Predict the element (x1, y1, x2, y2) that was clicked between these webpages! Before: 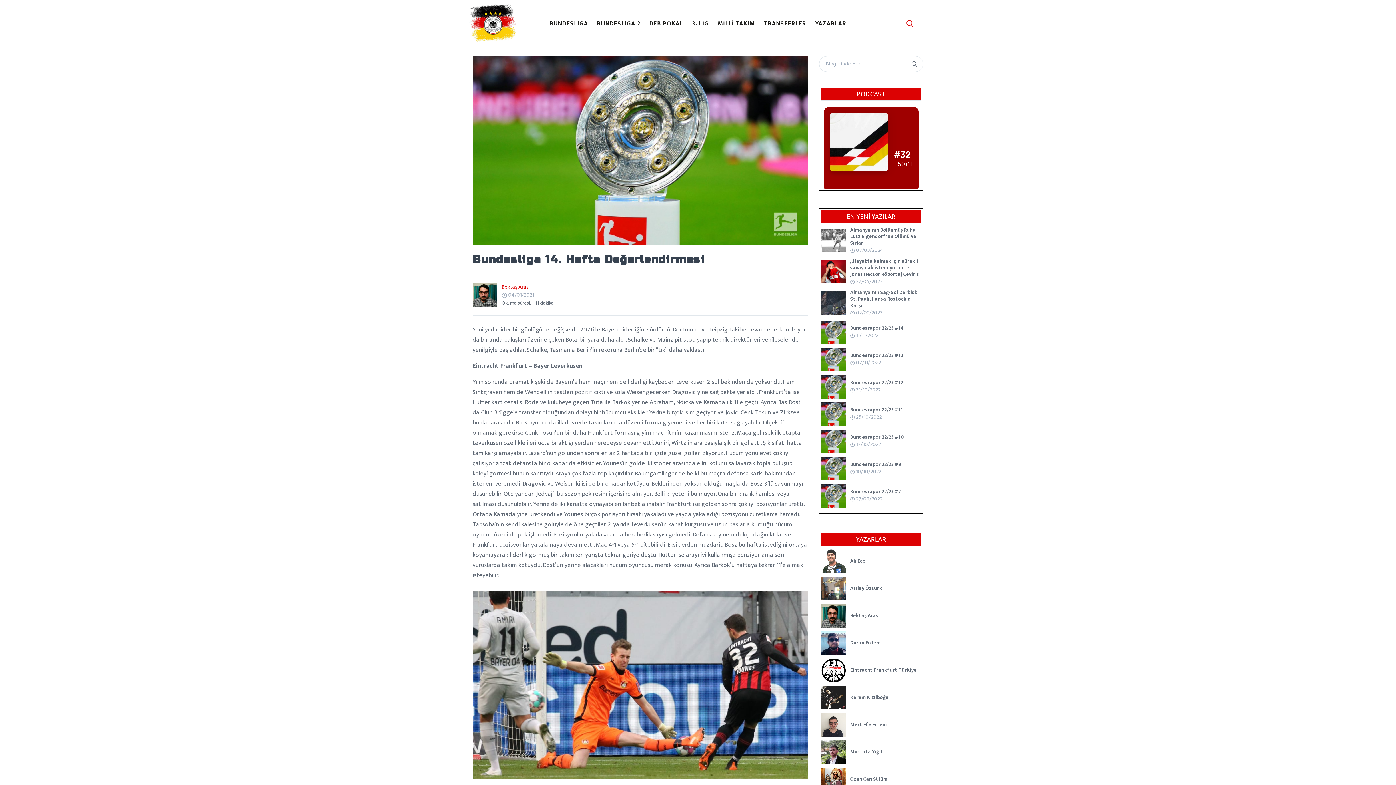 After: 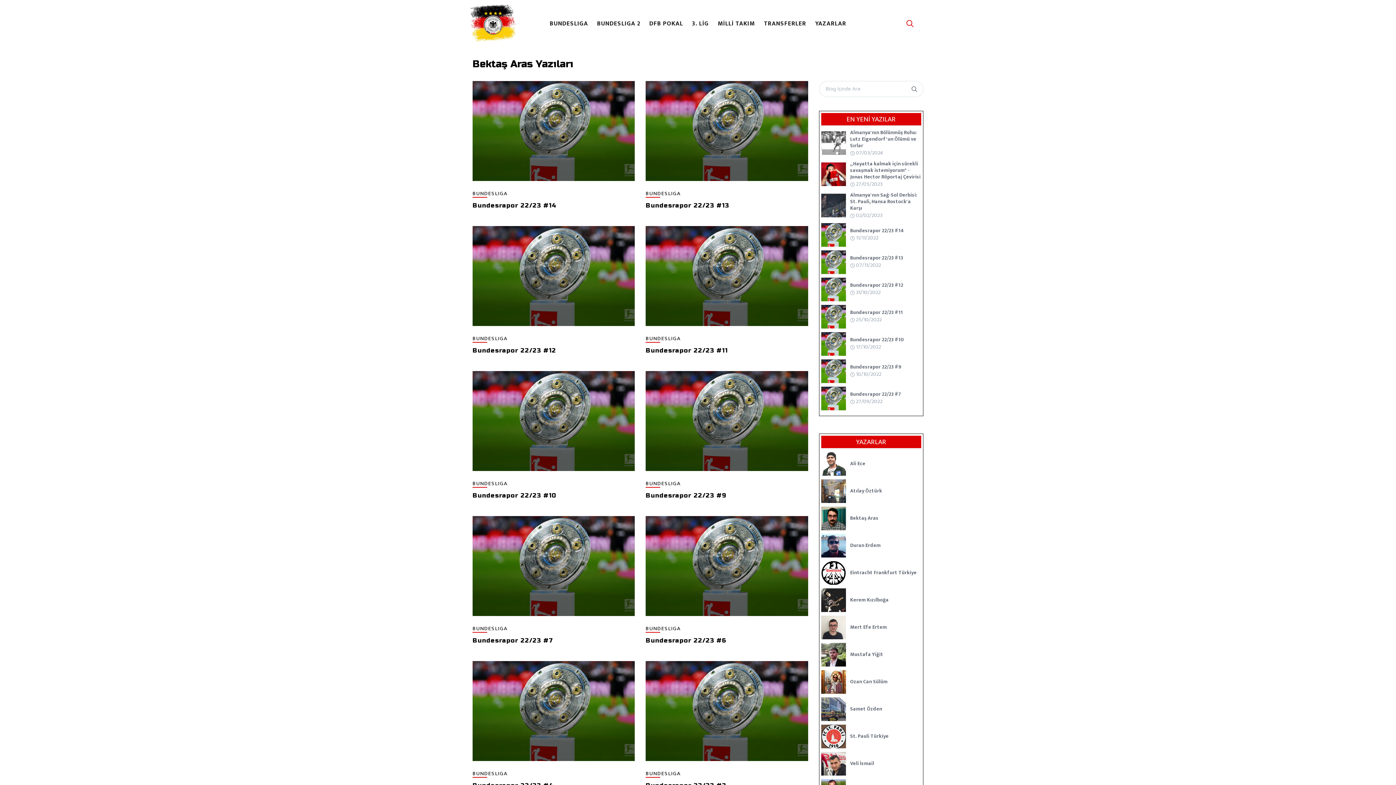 Action: label: Bektaş Aras bbox: (501, 282, 529, 291)